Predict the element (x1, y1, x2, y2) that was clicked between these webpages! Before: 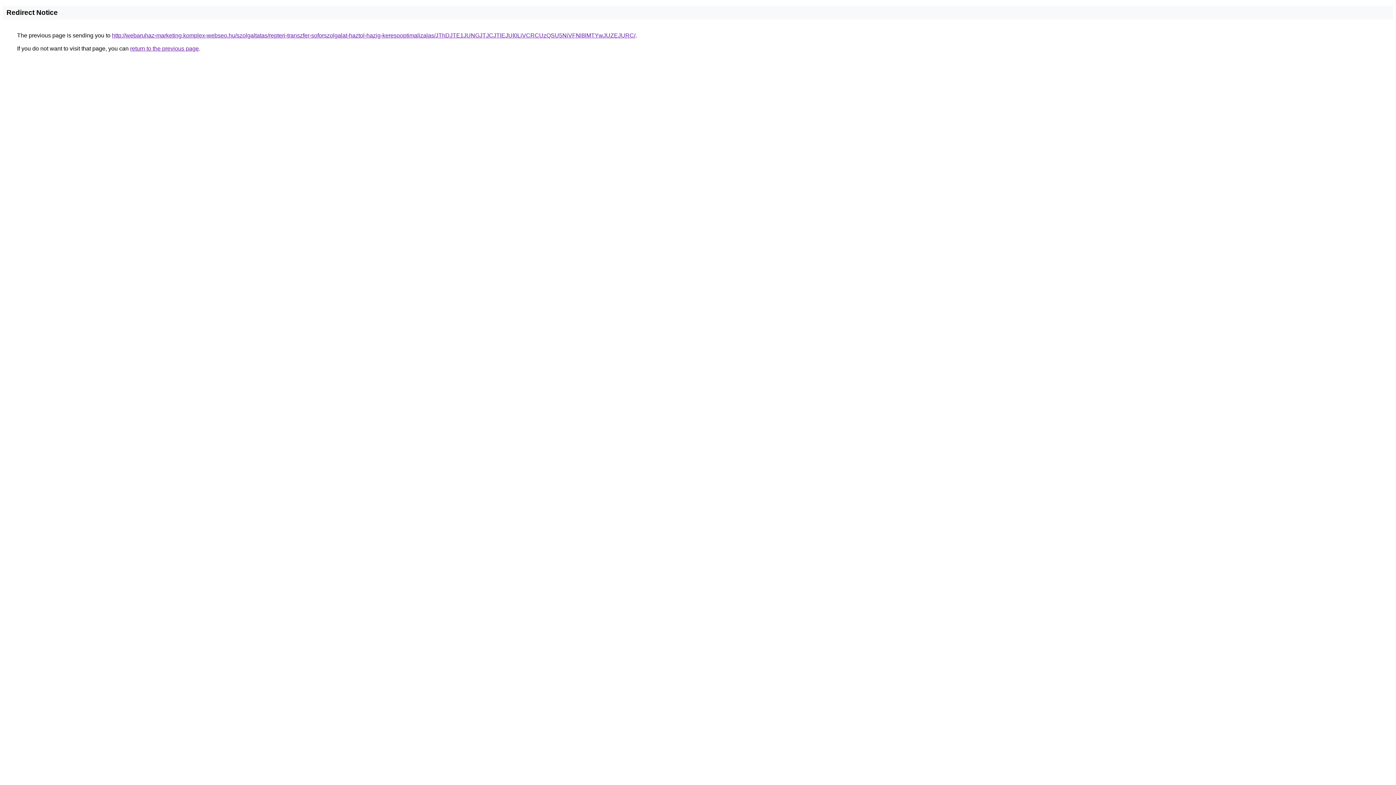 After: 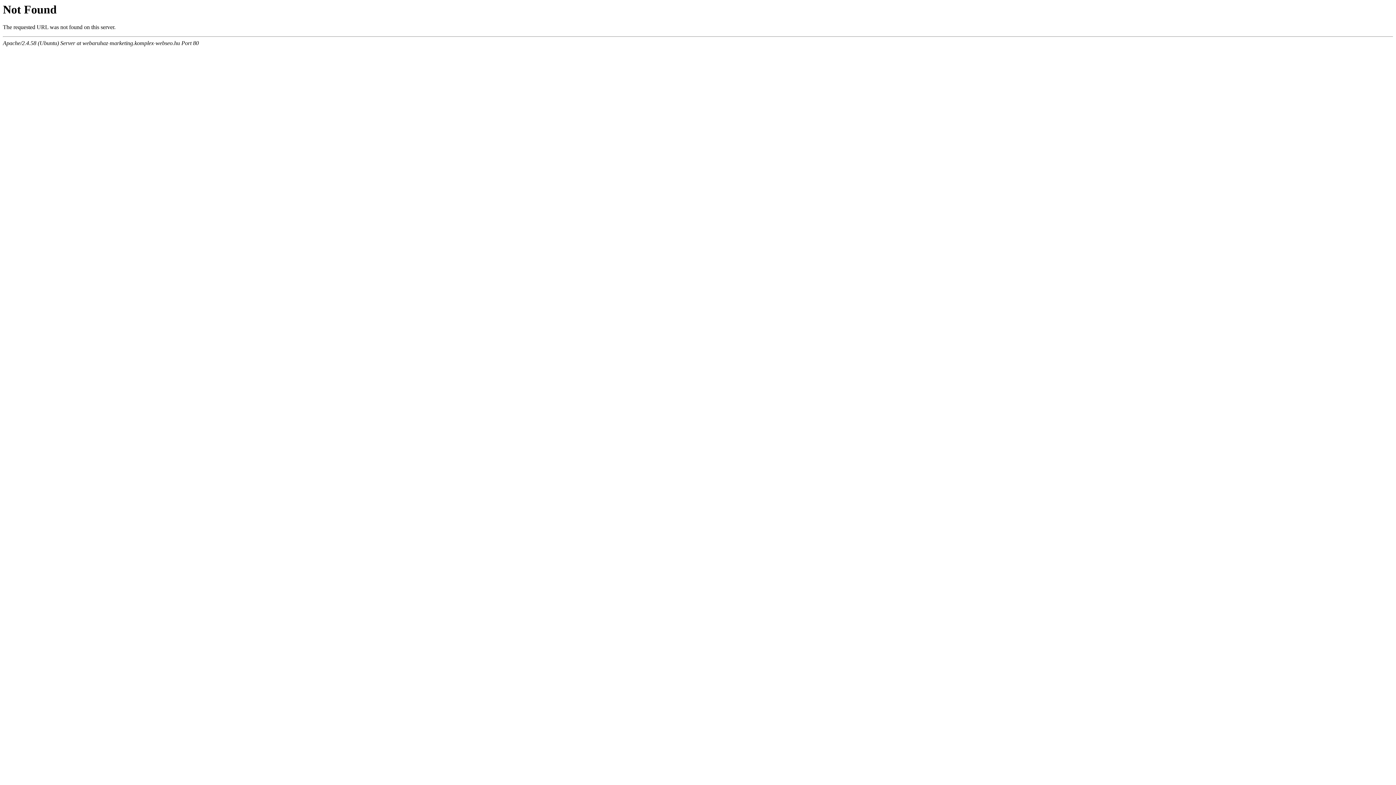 Action: bbox: (112, 32, 635, 38) label: http://webaruhaz-marketing.komplex-webseo.hu/szolgaltatas/repteri-transzfer-soforszolgalat-haztol-hazig-keresooptimalizalas/JThDJTE1JUNGJTJCJTlEJUI0LiVCRCUzQSU5NiVFNl8lMTYwJUZEJURC/